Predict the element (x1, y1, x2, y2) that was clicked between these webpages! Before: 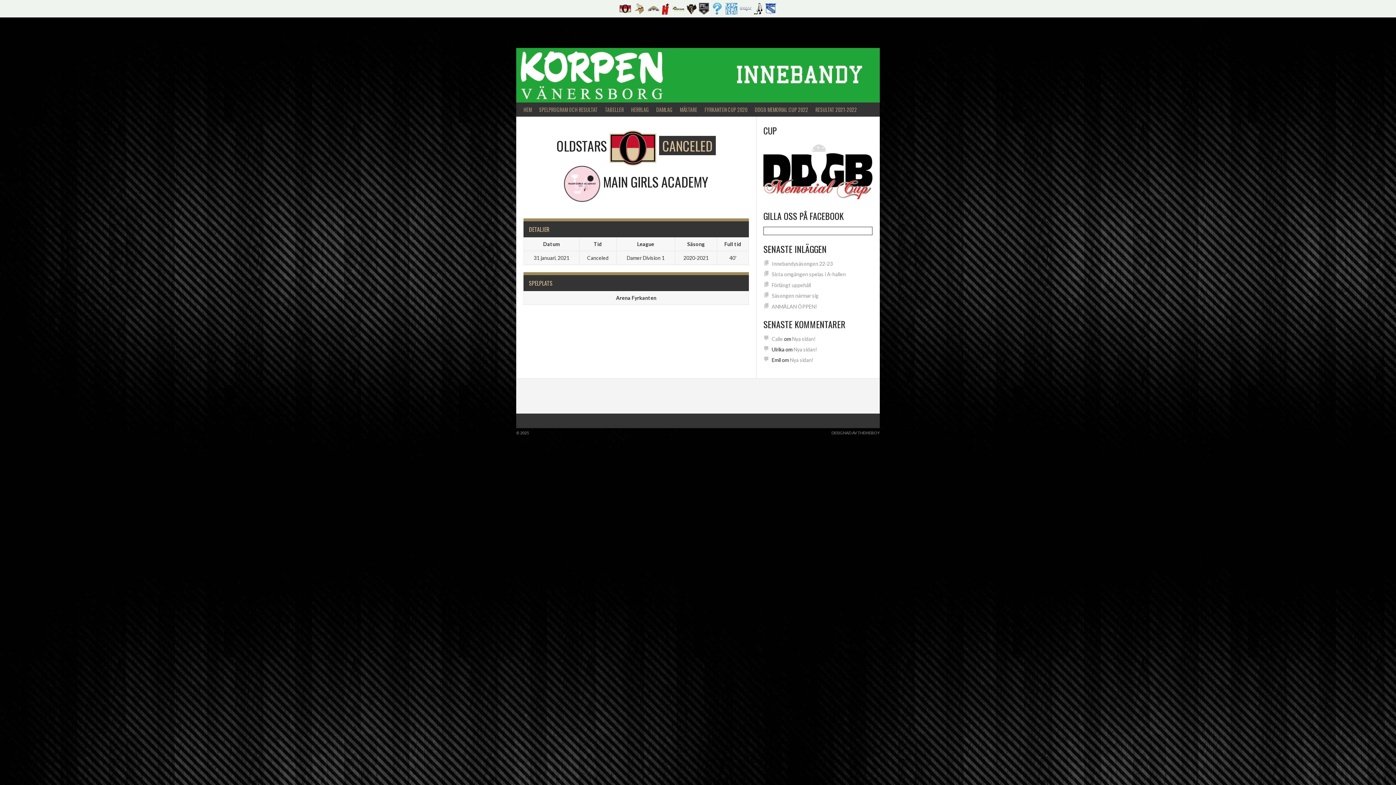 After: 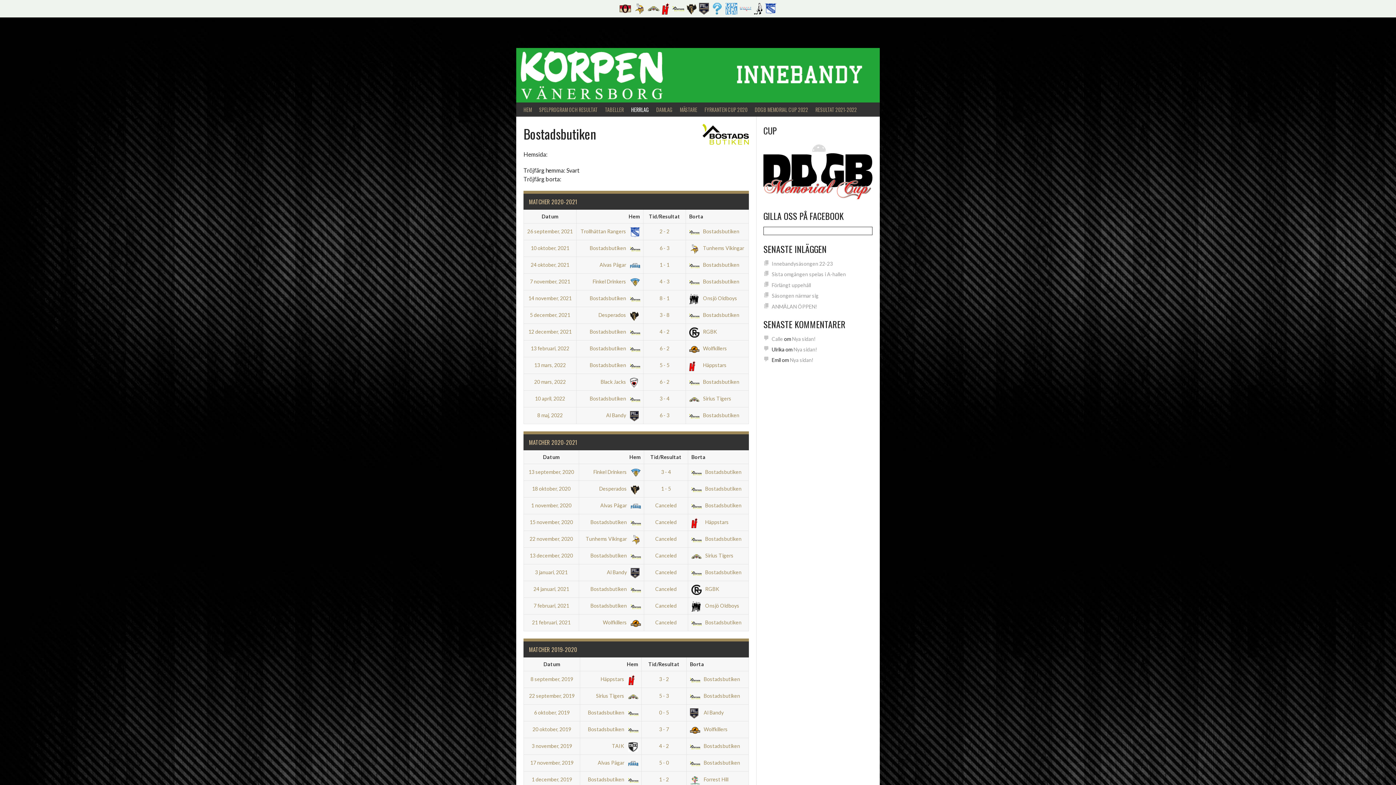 Action: bbox: (672, 4, 685, 12)